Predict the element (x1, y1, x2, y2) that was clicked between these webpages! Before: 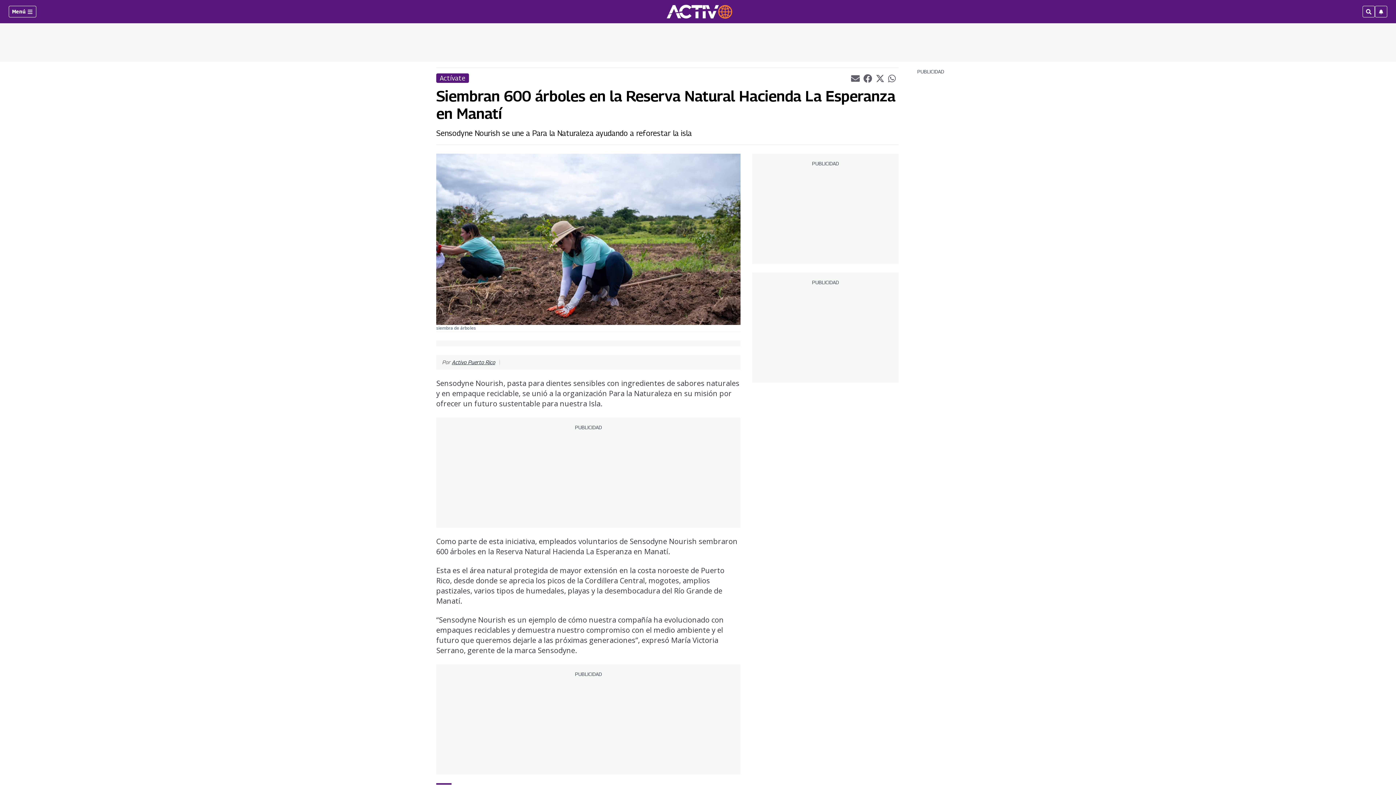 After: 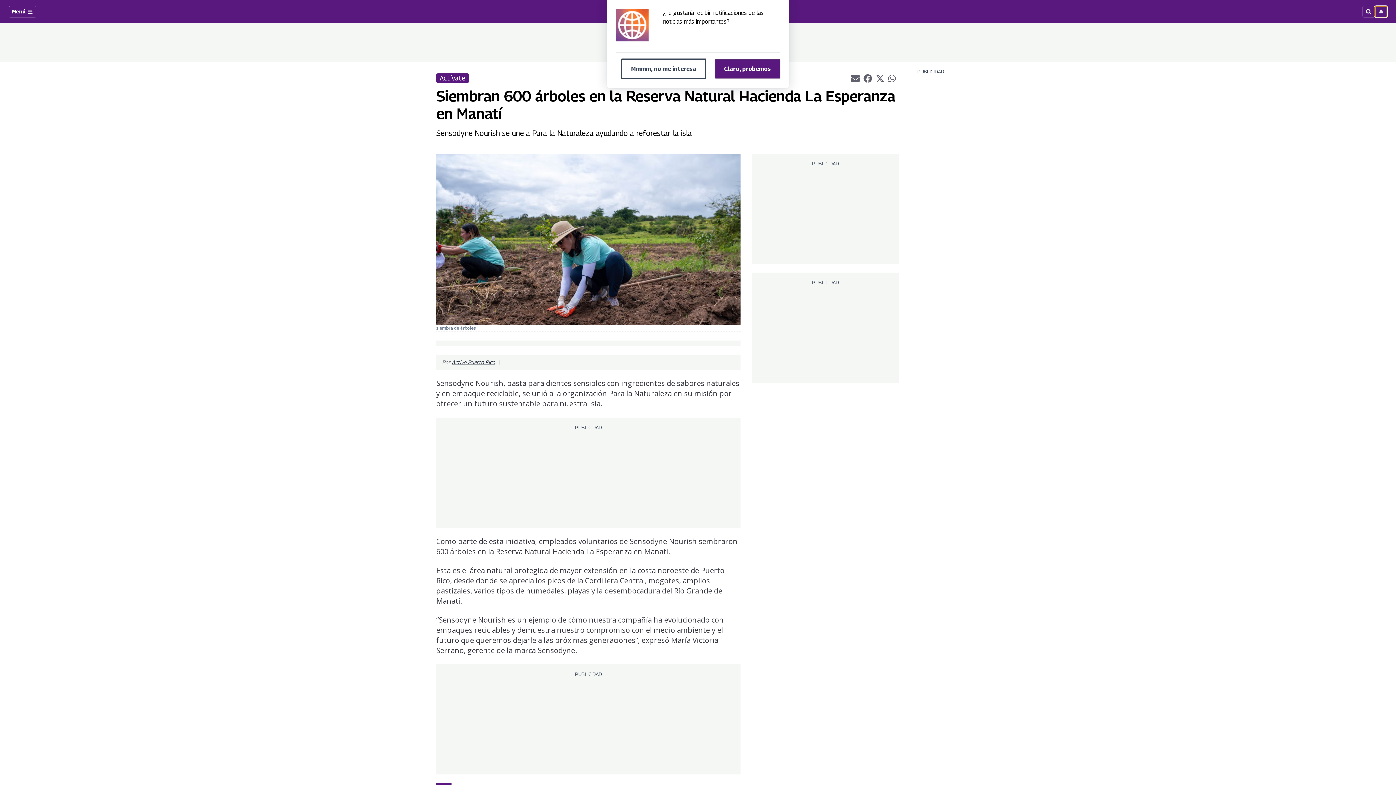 Action: bbox: (1375, 5, 1387, 17)